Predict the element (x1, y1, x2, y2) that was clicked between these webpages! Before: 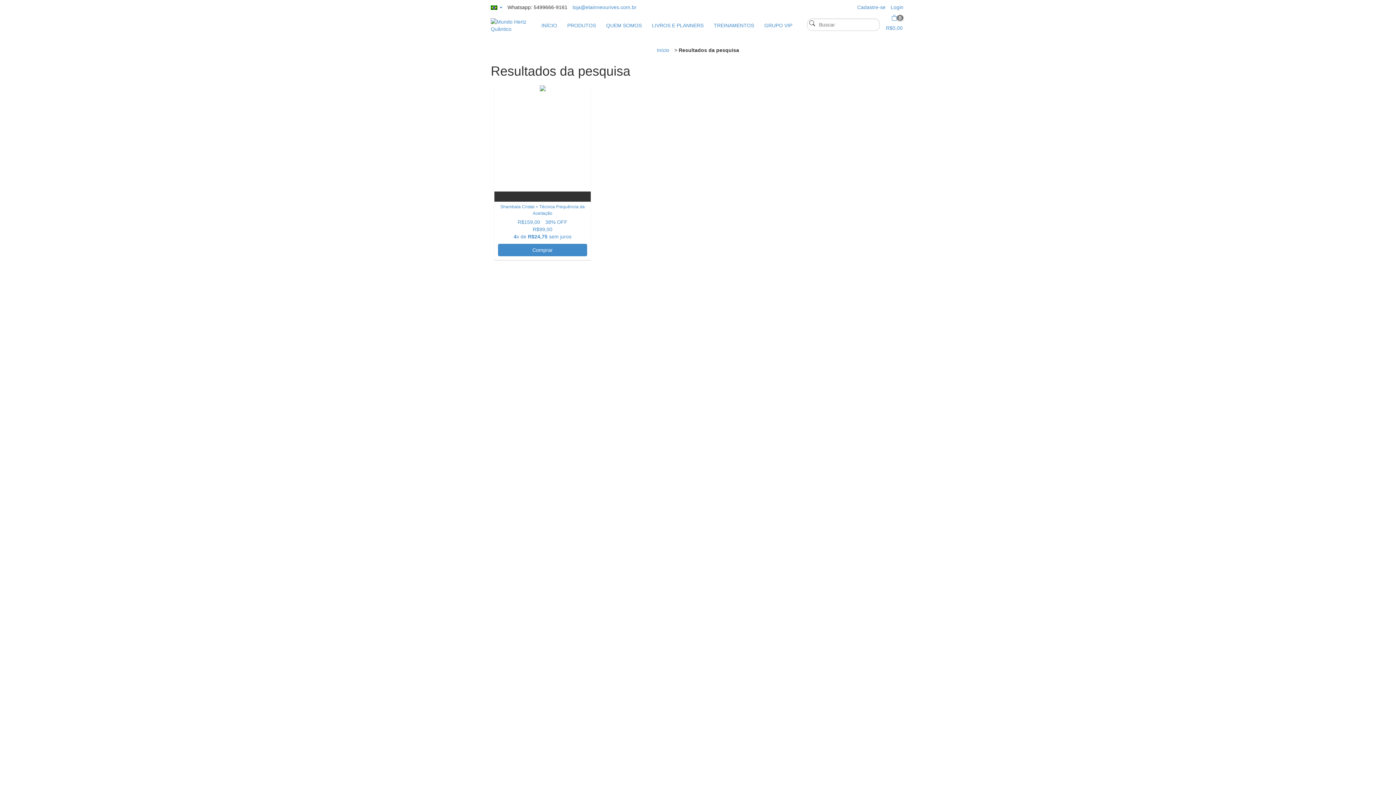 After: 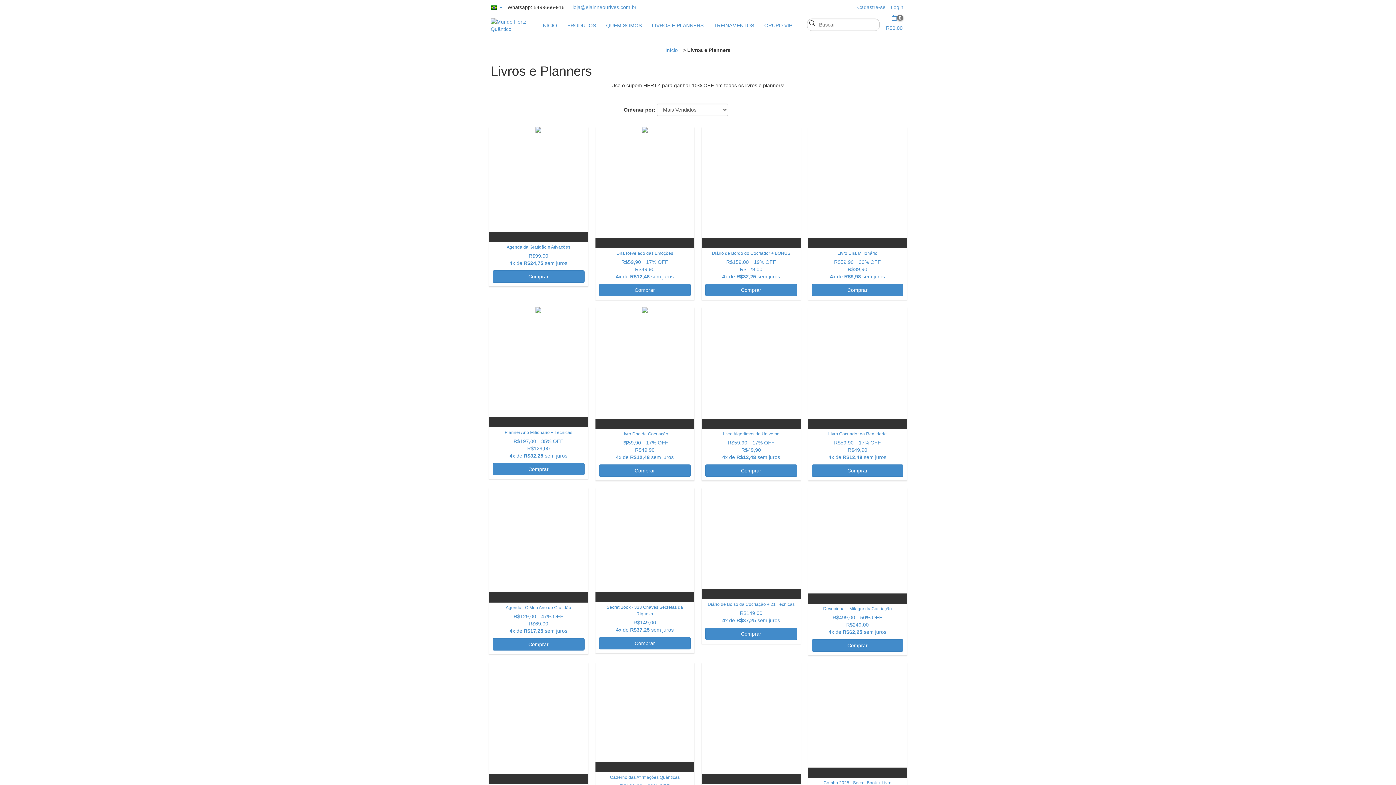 Action: bbox: (647, 18, 708, 32) label: LIVROS E PLANNERS